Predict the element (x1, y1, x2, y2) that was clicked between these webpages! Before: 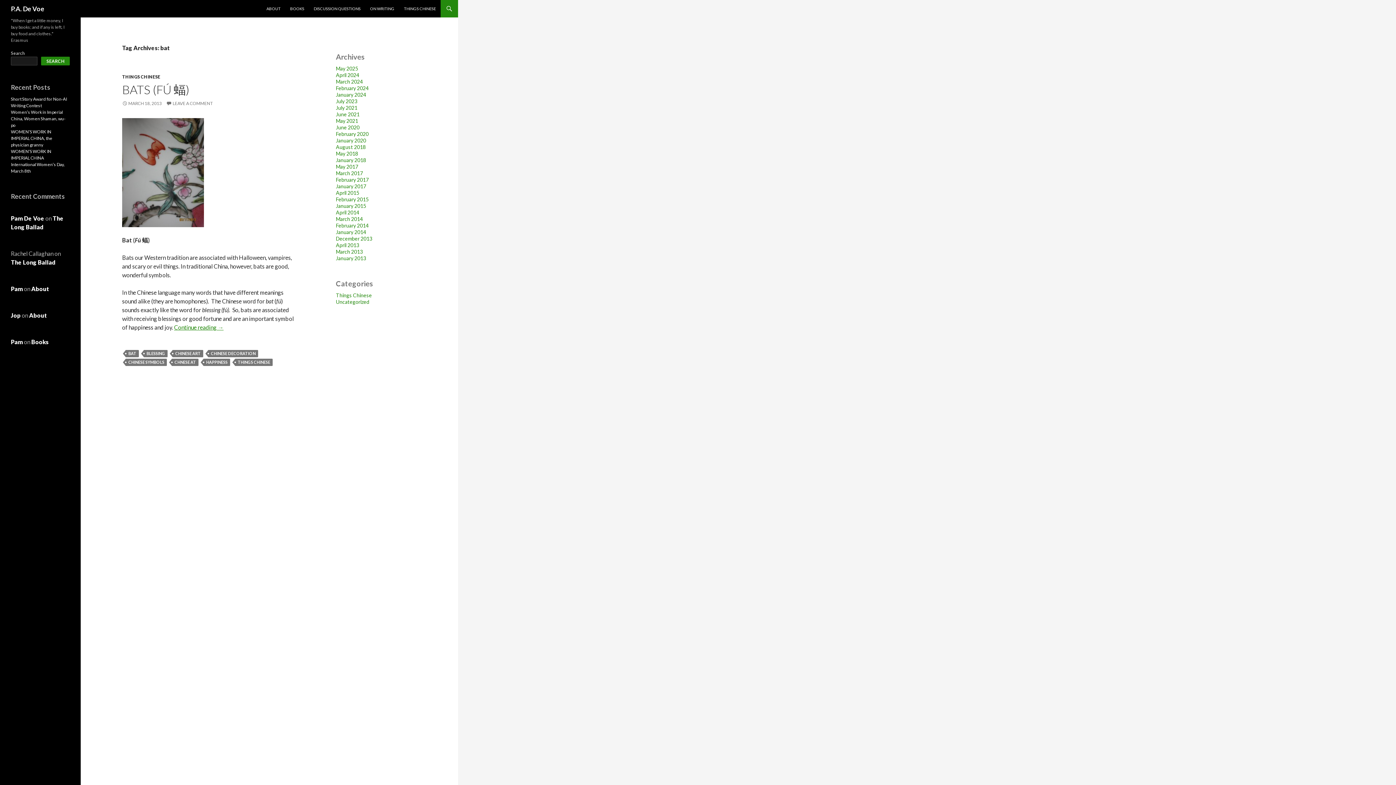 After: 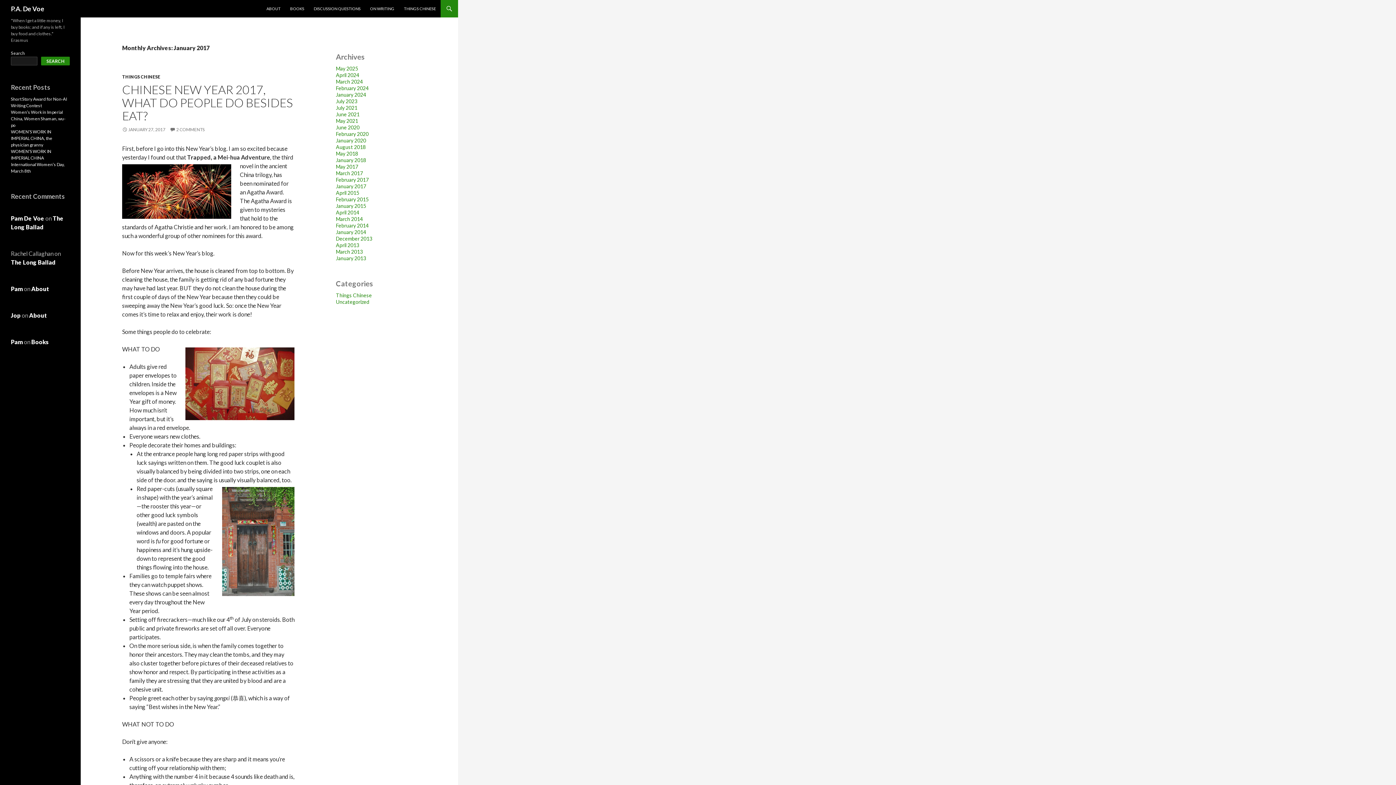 Action: label: January 2017 bbox: (336, 183, 366, 189)